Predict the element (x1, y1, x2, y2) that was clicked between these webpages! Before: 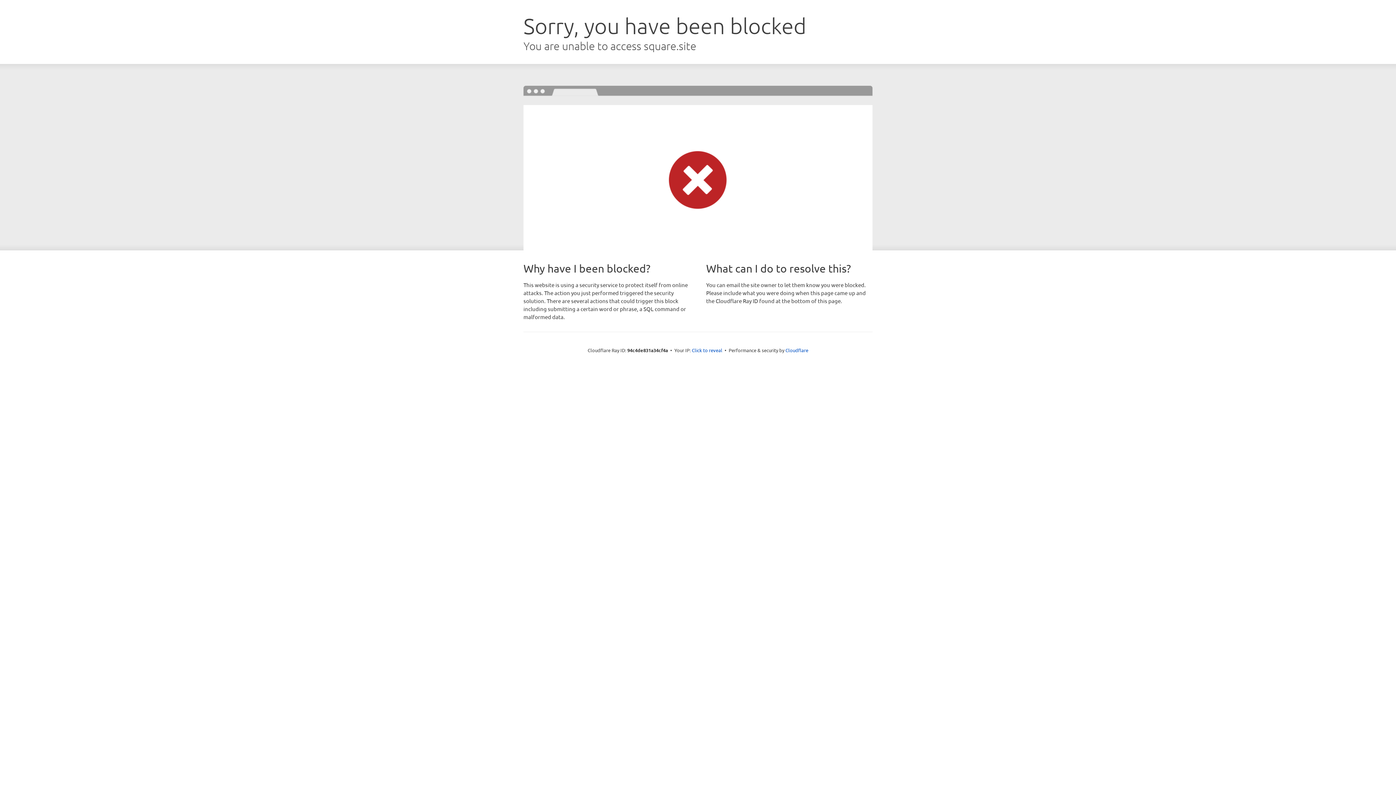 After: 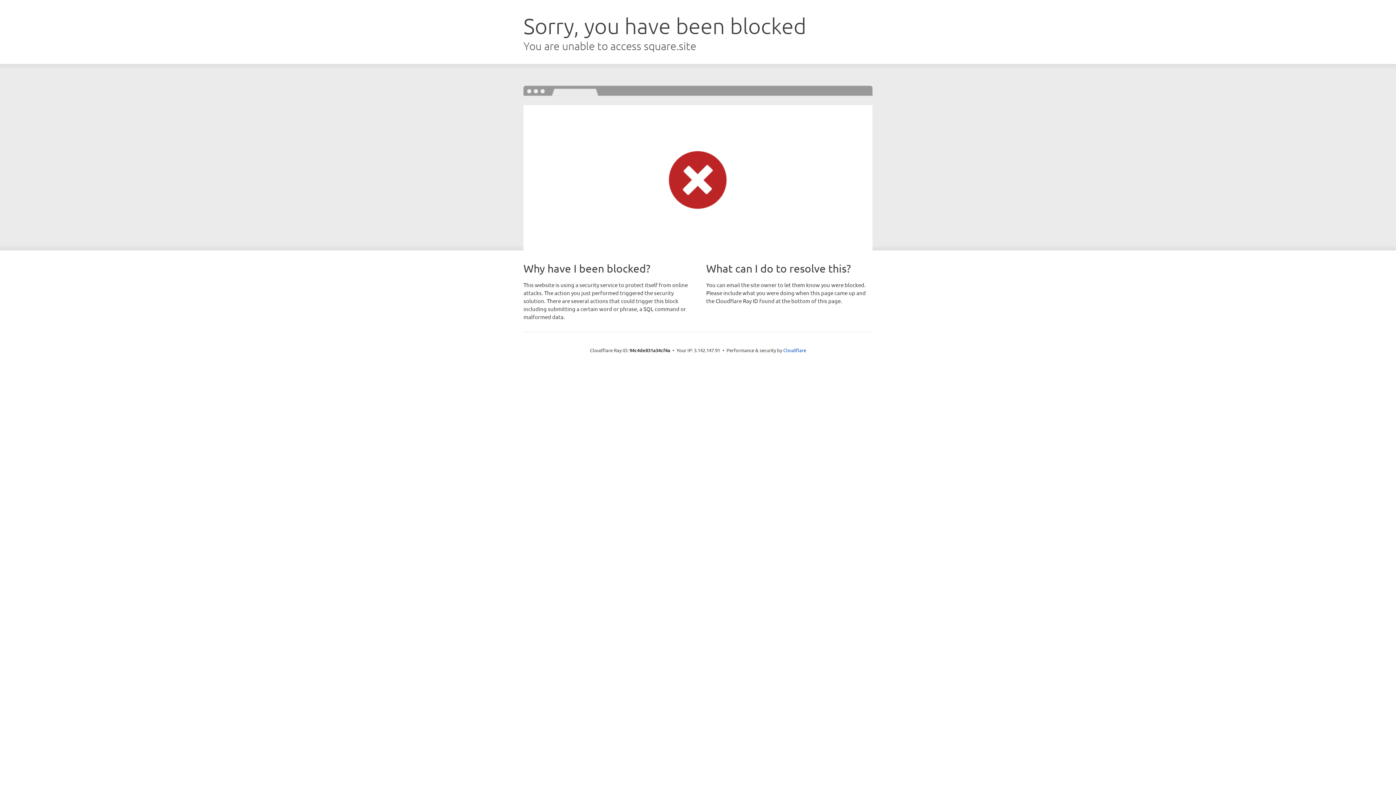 Action: bbox: (692, 346, 722, 353) label: Click to reveal